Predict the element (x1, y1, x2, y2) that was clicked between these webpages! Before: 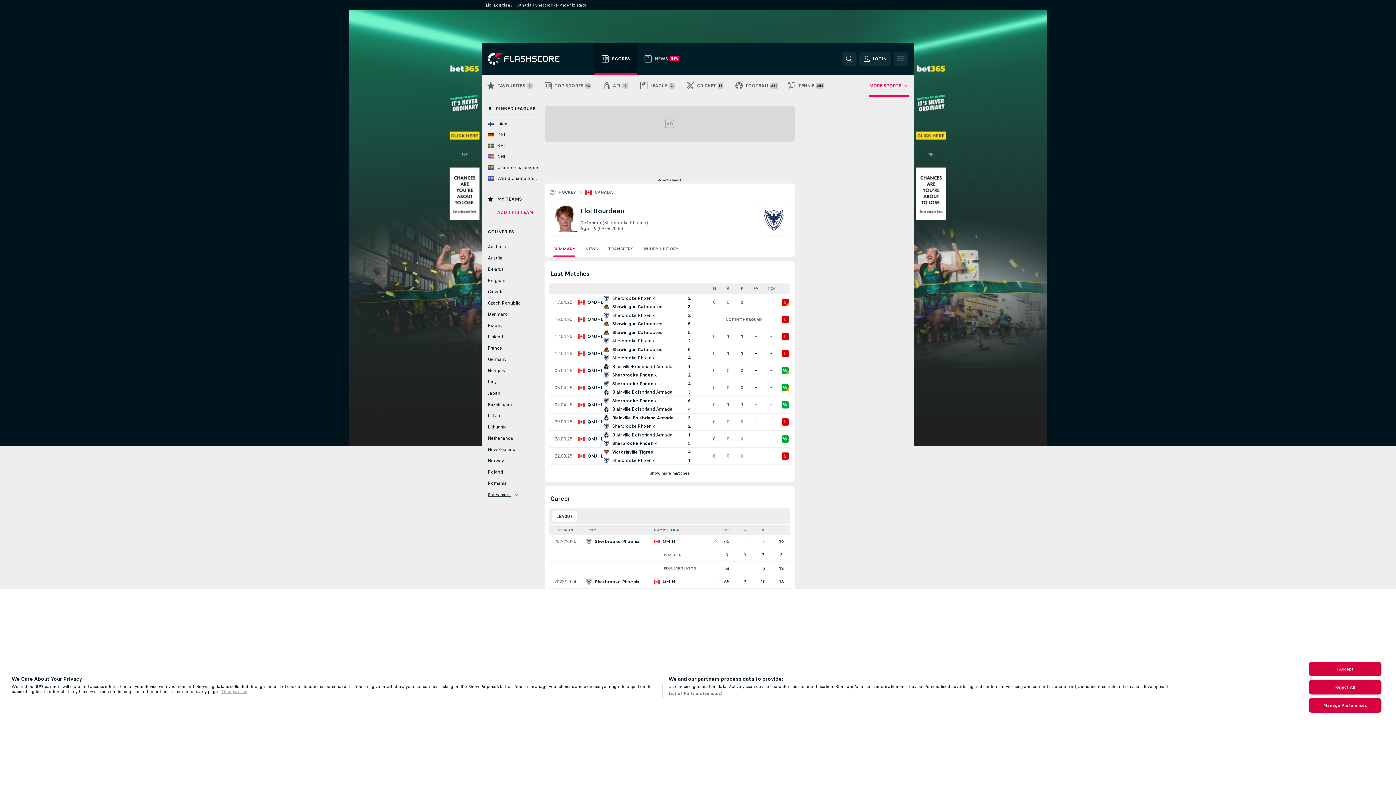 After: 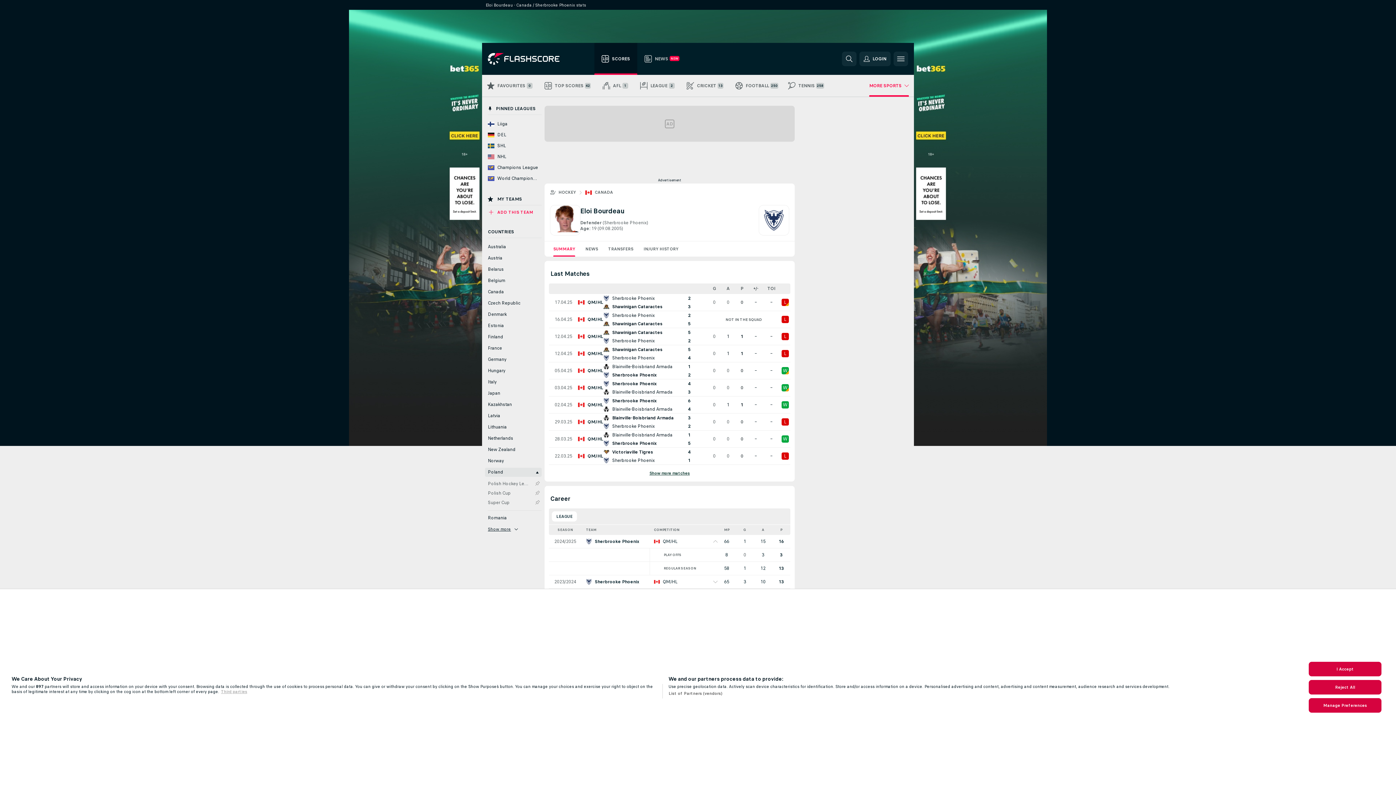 Action: bbox: (485, 468, 541, 477) label: Poland